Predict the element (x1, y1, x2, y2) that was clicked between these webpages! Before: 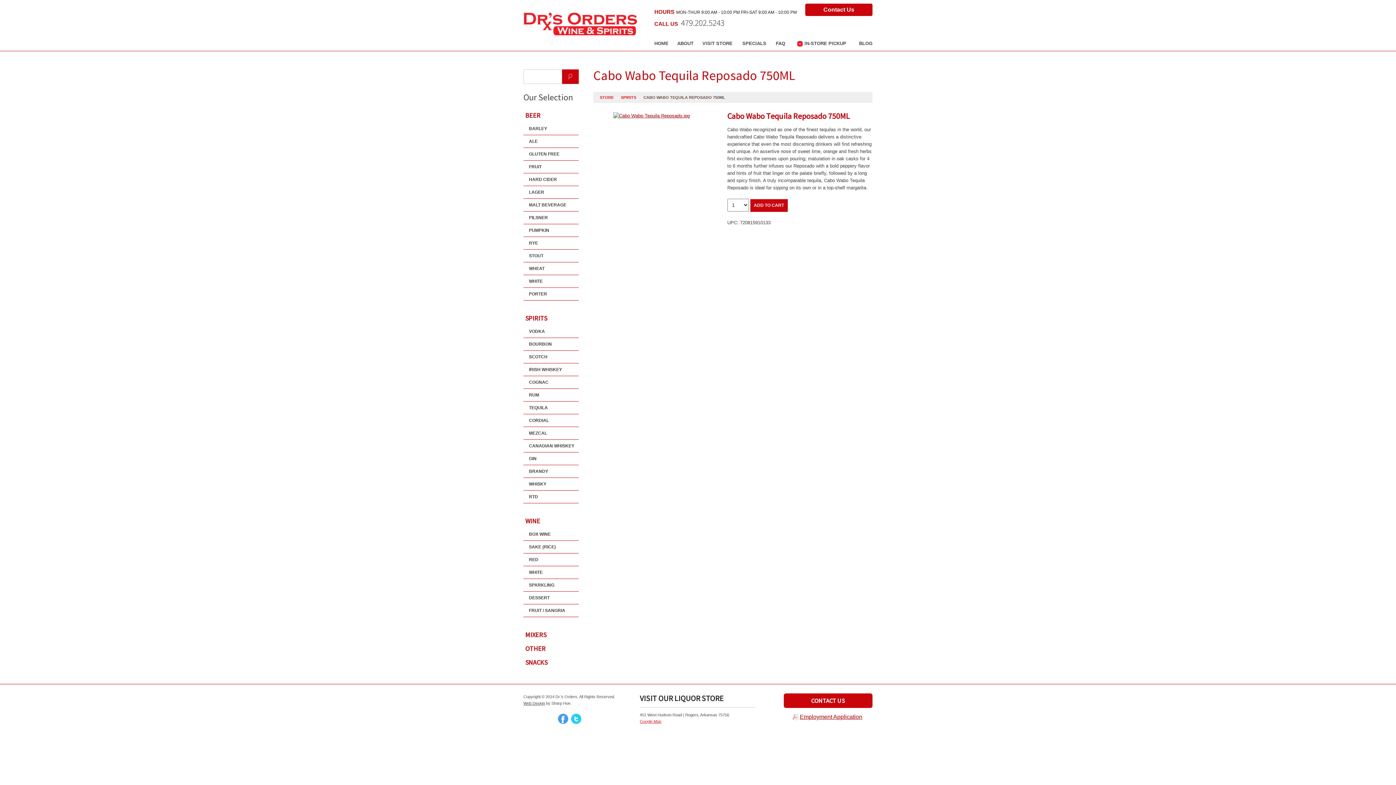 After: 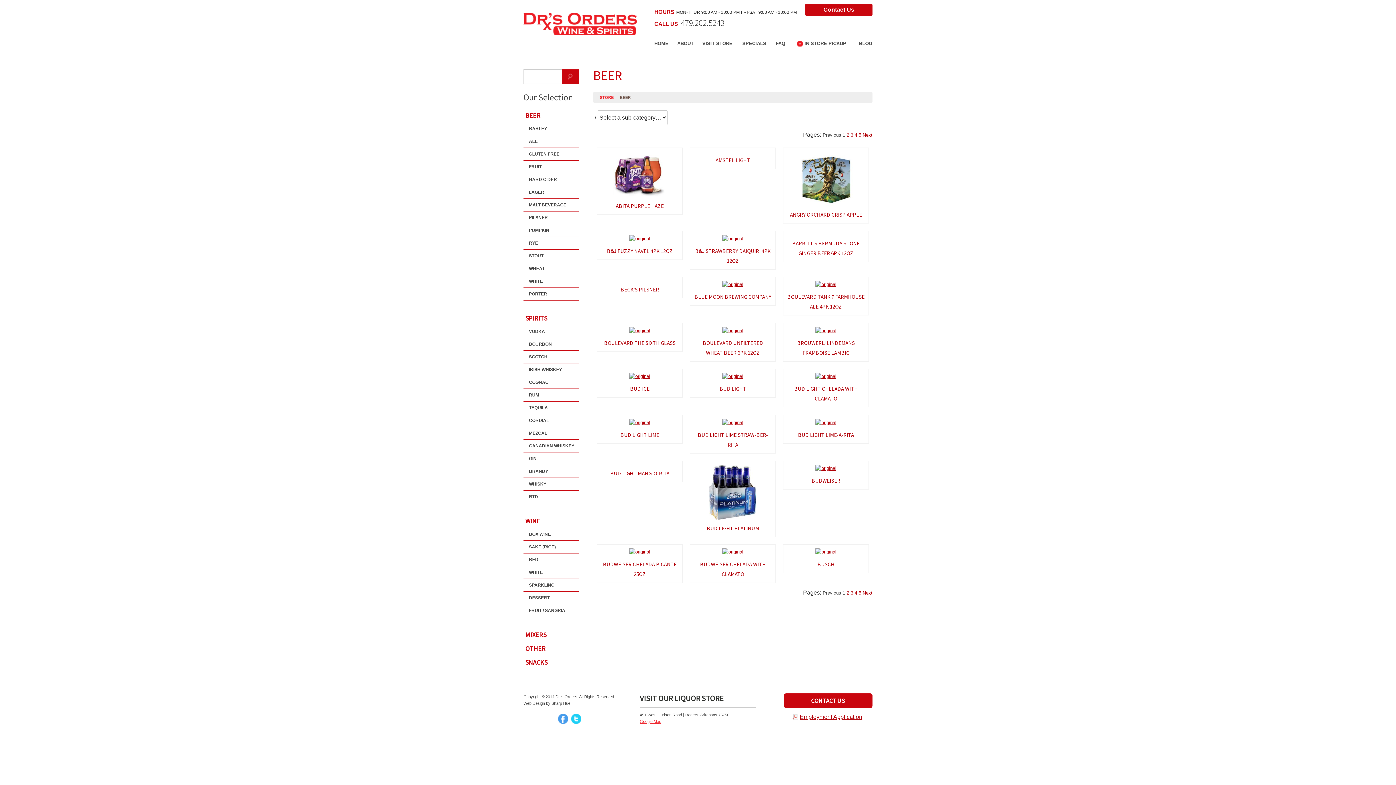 Action: bbox: (523, 108, 578, 122) label: BEER